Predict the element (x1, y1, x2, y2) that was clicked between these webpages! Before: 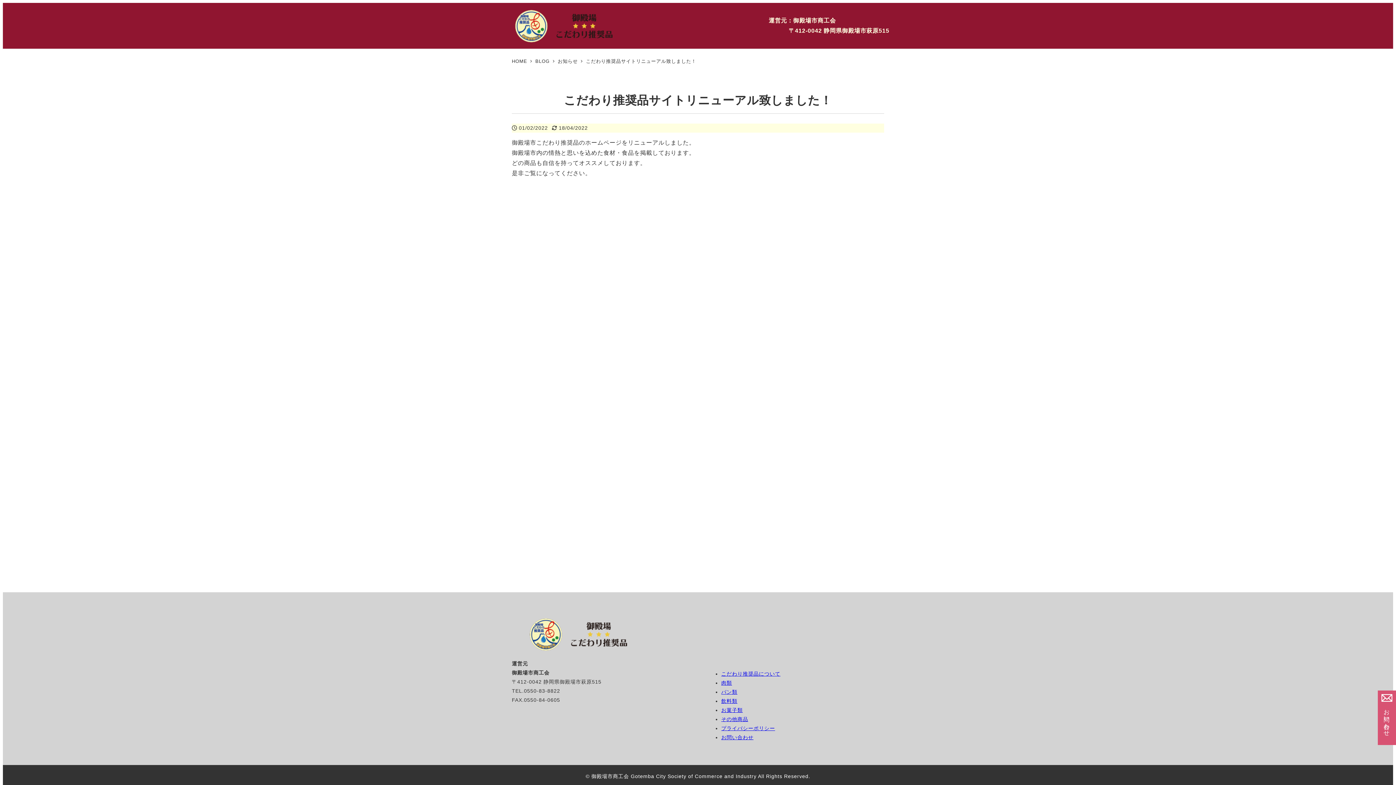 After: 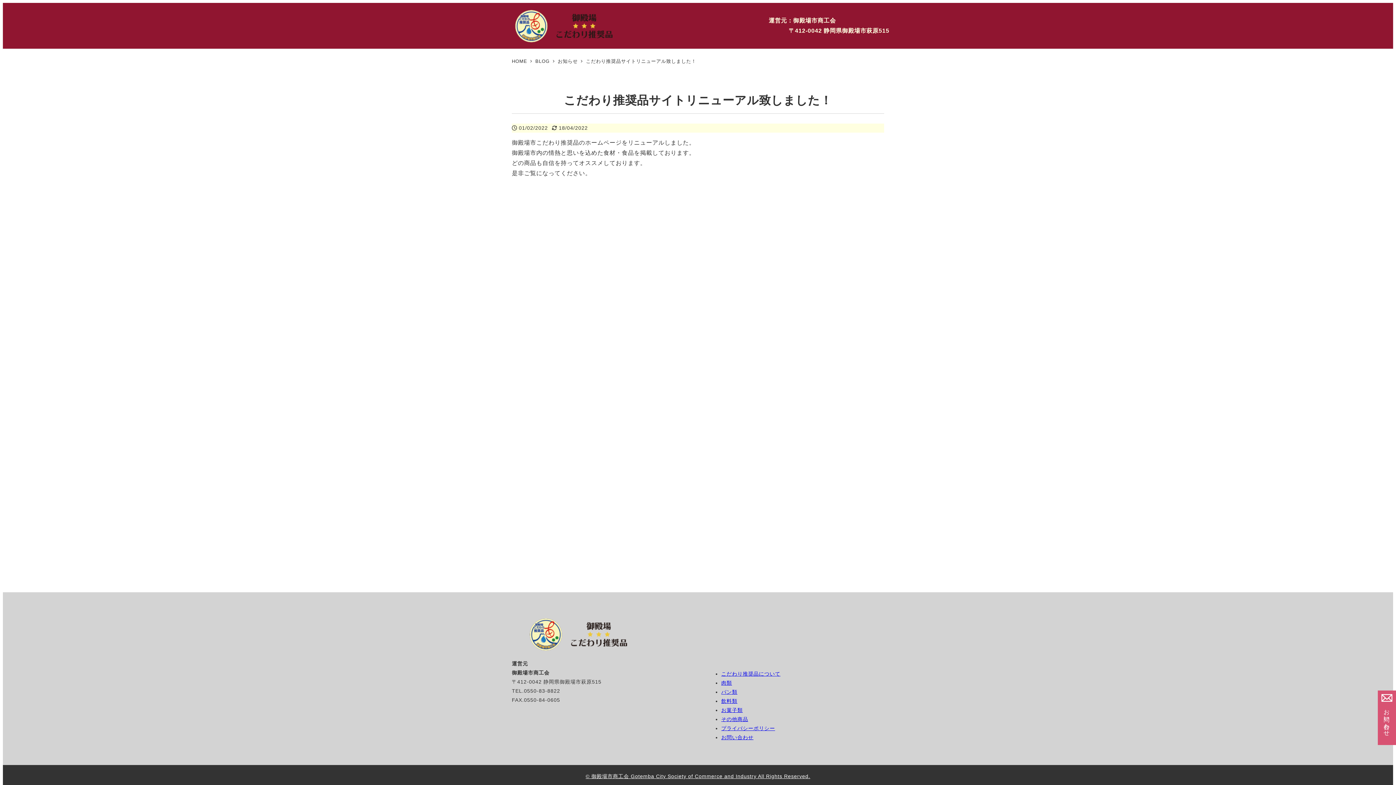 Action: bbox: (585, 773, 810, 779) label: © 御殿場市商工会 Gotemba City Society of Commerce and Industry All Rights Reserved.